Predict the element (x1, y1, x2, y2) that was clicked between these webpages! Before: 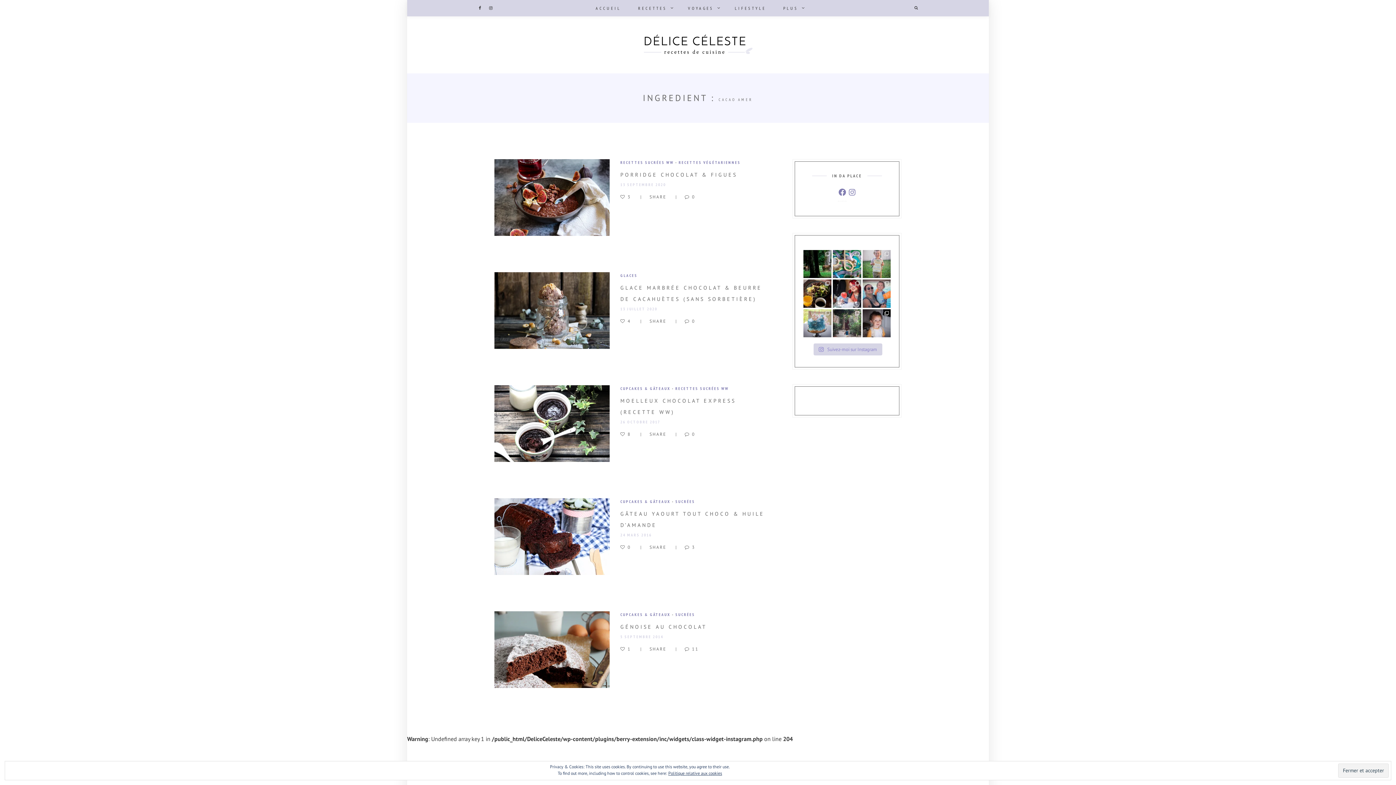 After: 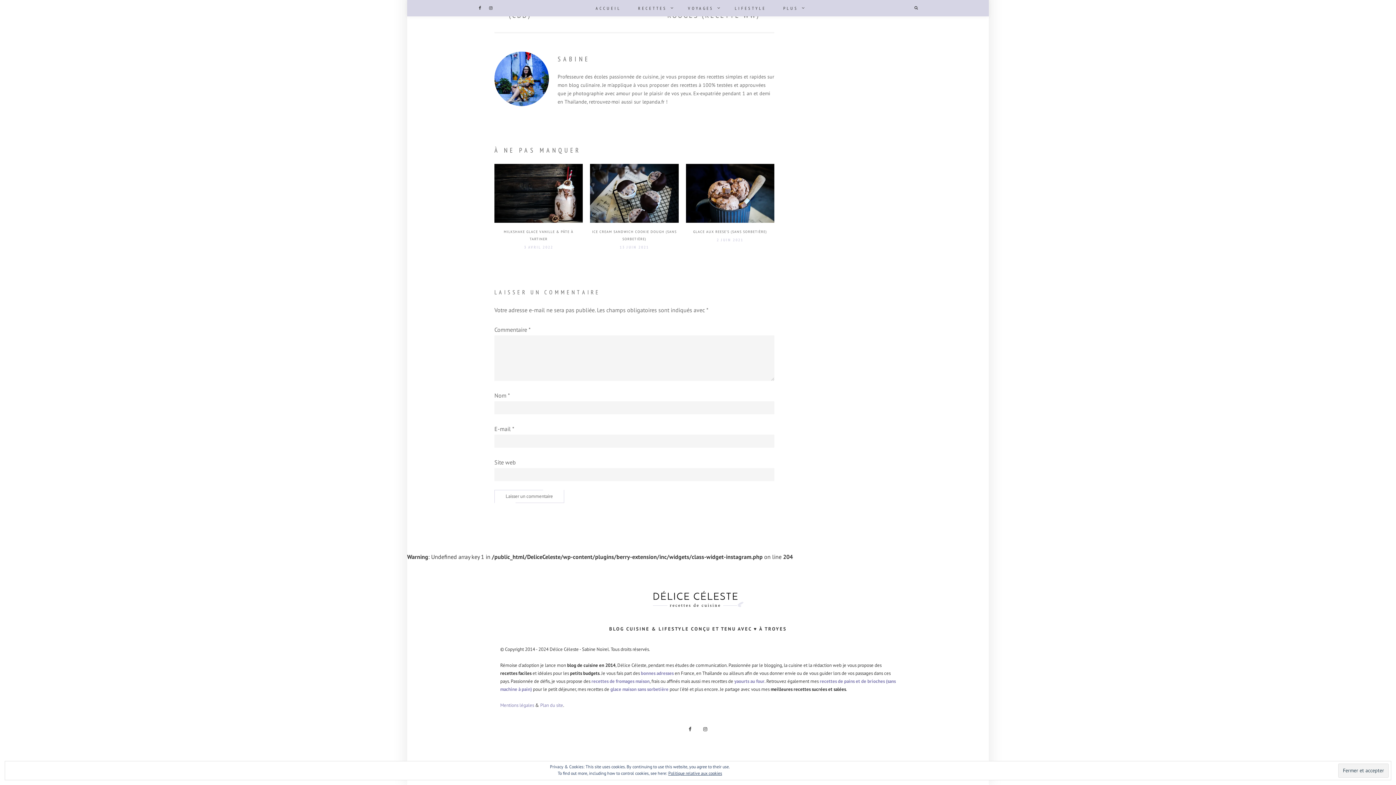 Action: bbox: (684, 318, 695, 324) label: 0